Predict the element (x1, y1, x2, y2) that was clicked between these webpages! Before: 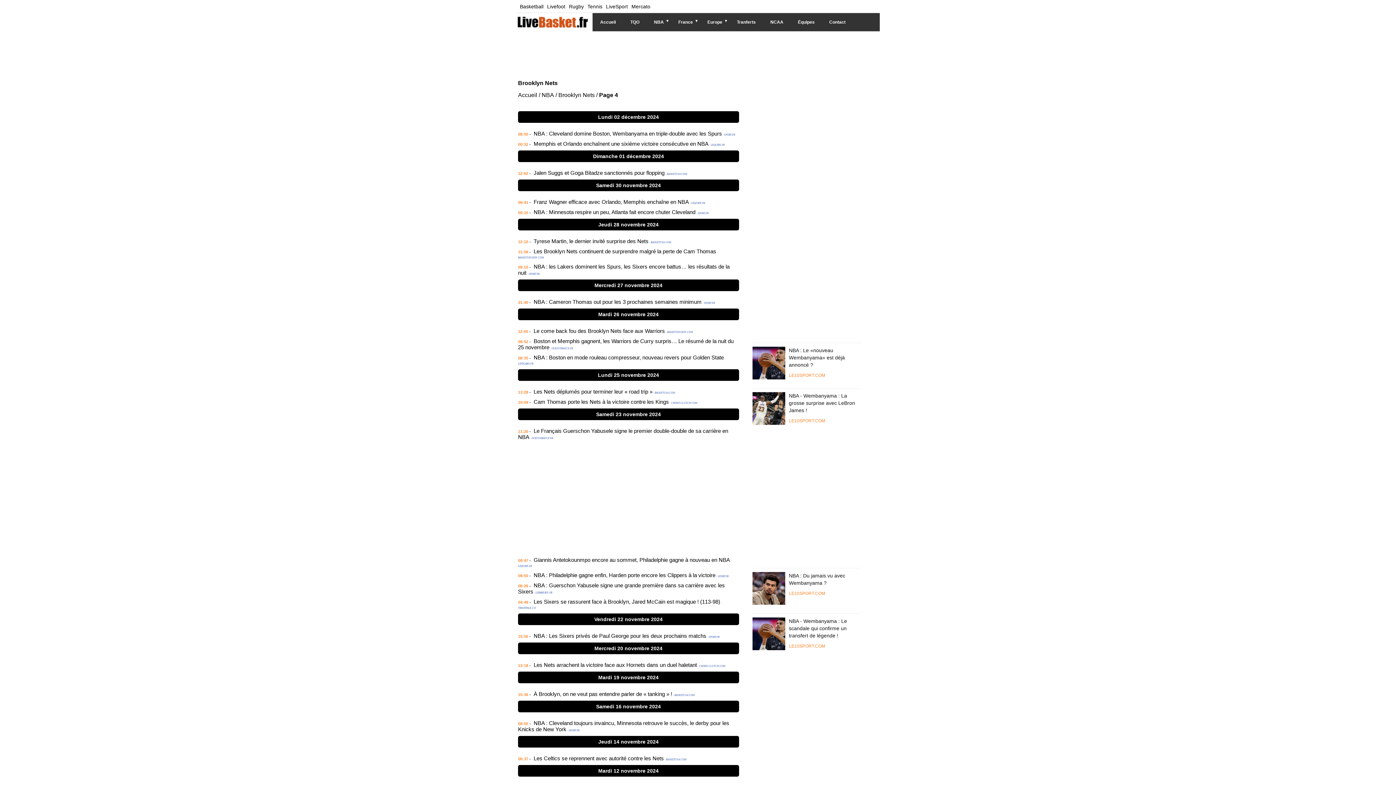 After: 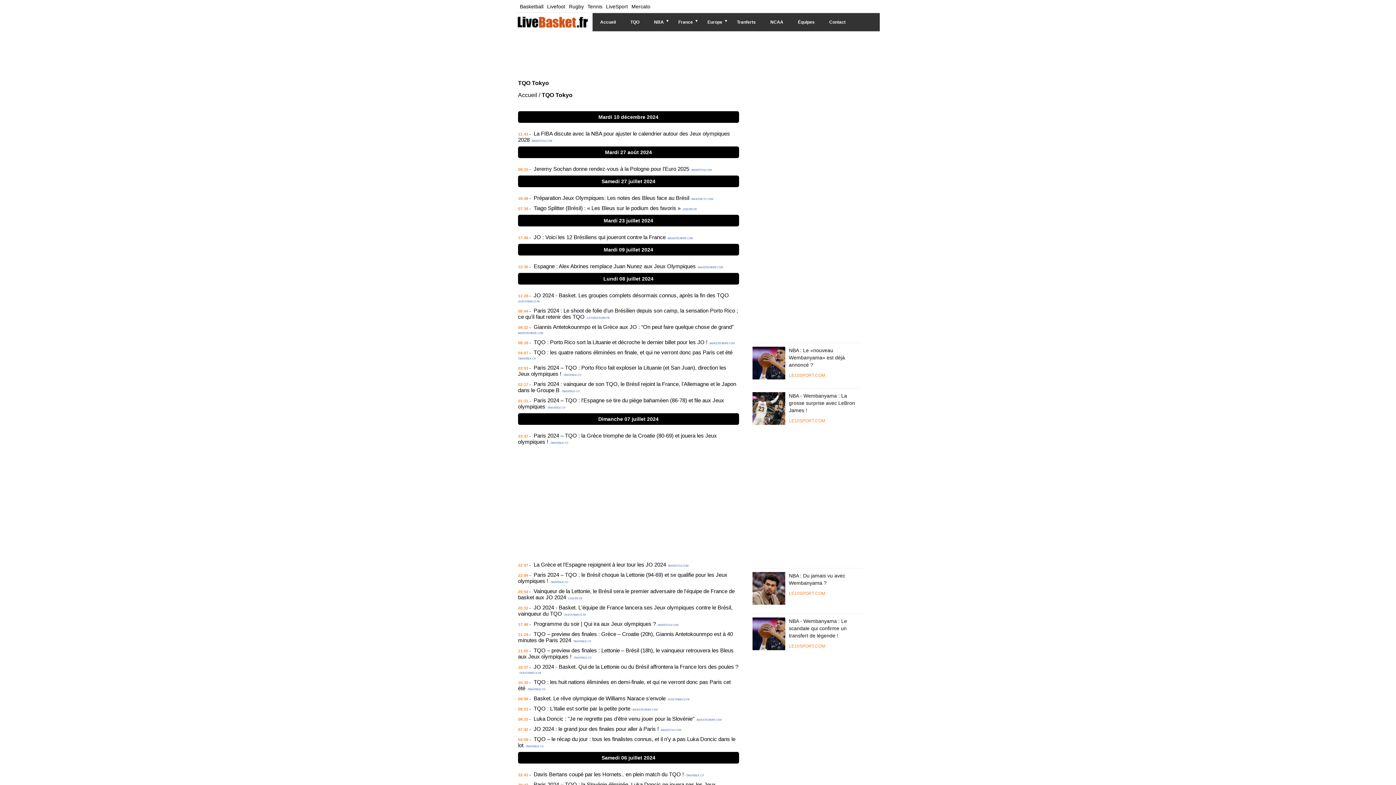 Action: bbox: (623, 13, 646, 31) label: TQO